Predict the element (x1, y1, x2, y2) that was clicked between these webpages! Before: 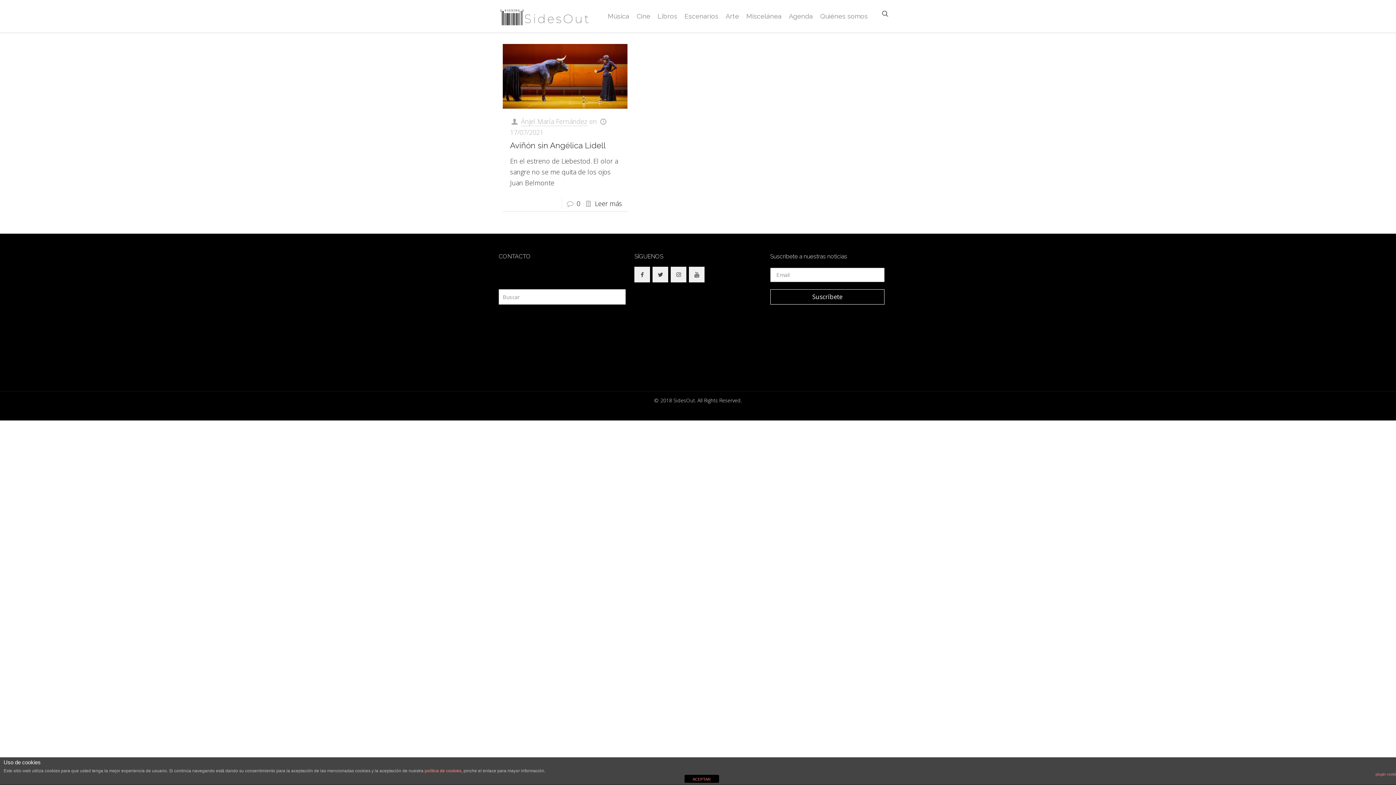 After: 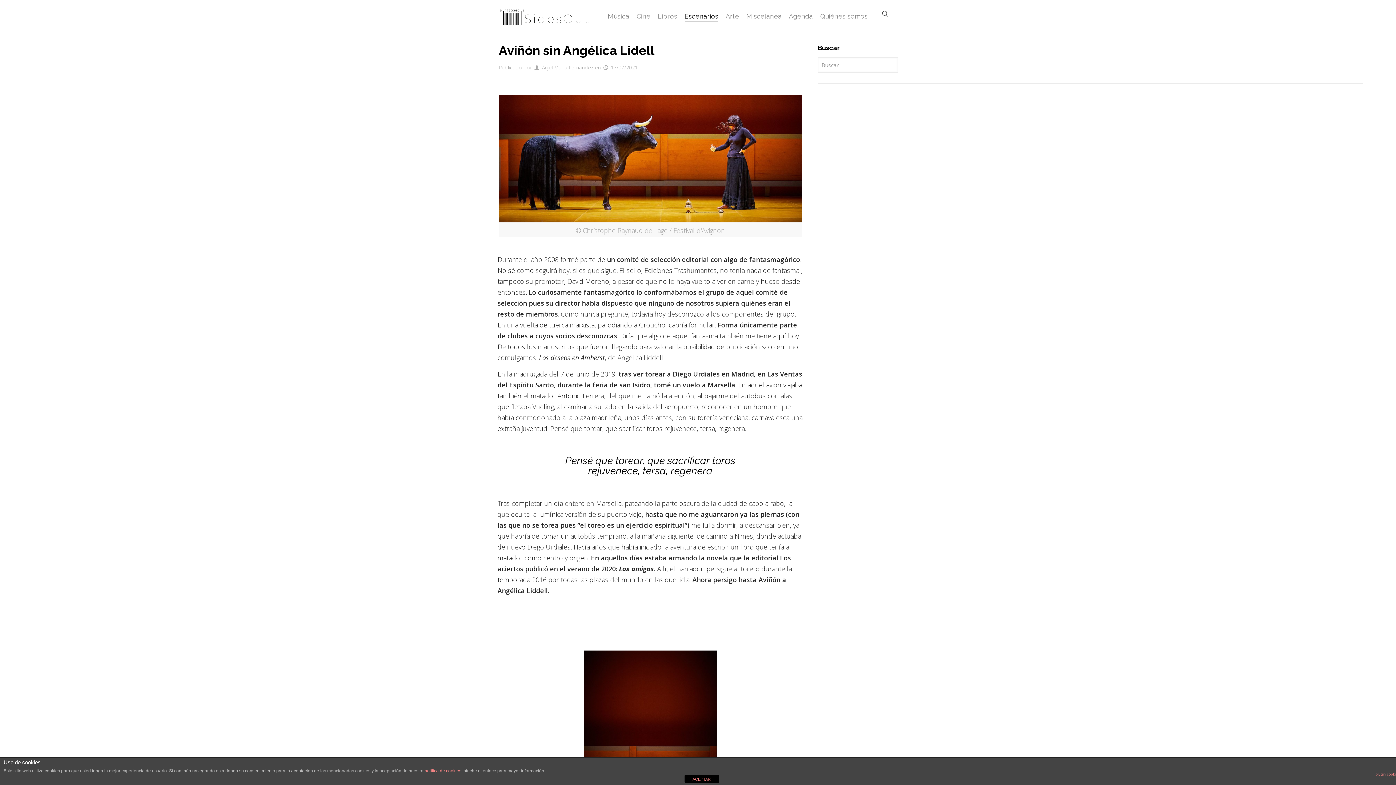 Action: bbox: (502, 44, 627, 108)